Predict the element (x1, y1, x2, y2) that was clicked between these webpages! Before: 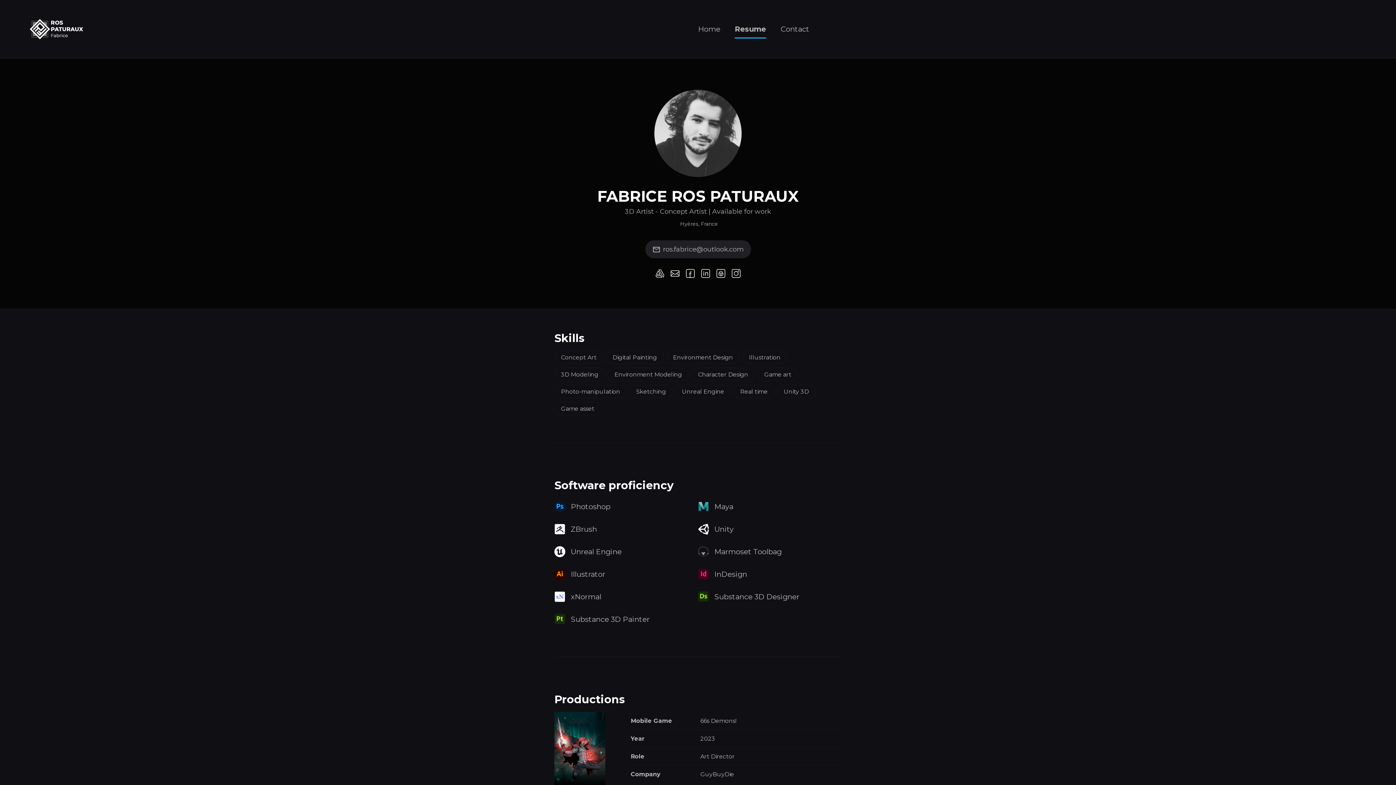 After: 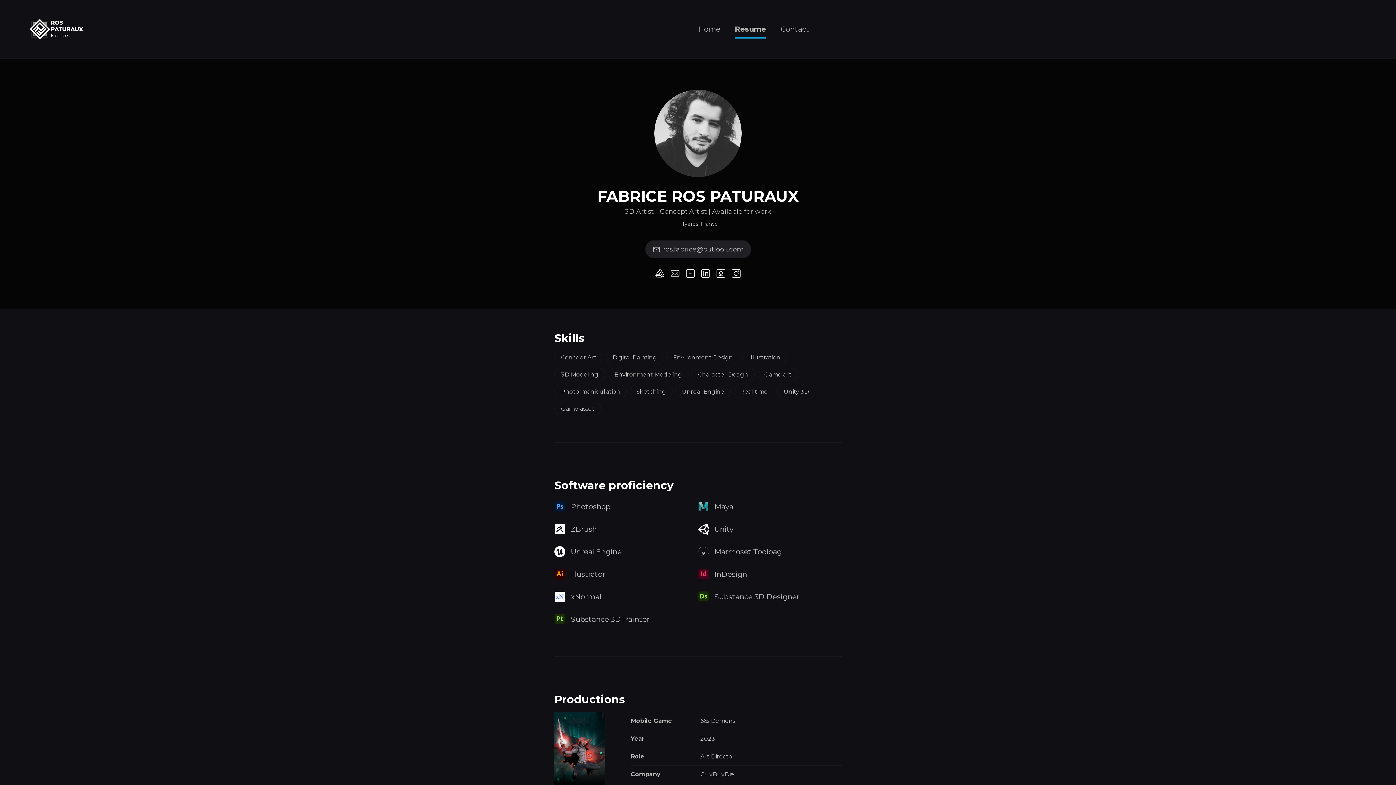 Action: bbox: (669, 268, 681, 279)